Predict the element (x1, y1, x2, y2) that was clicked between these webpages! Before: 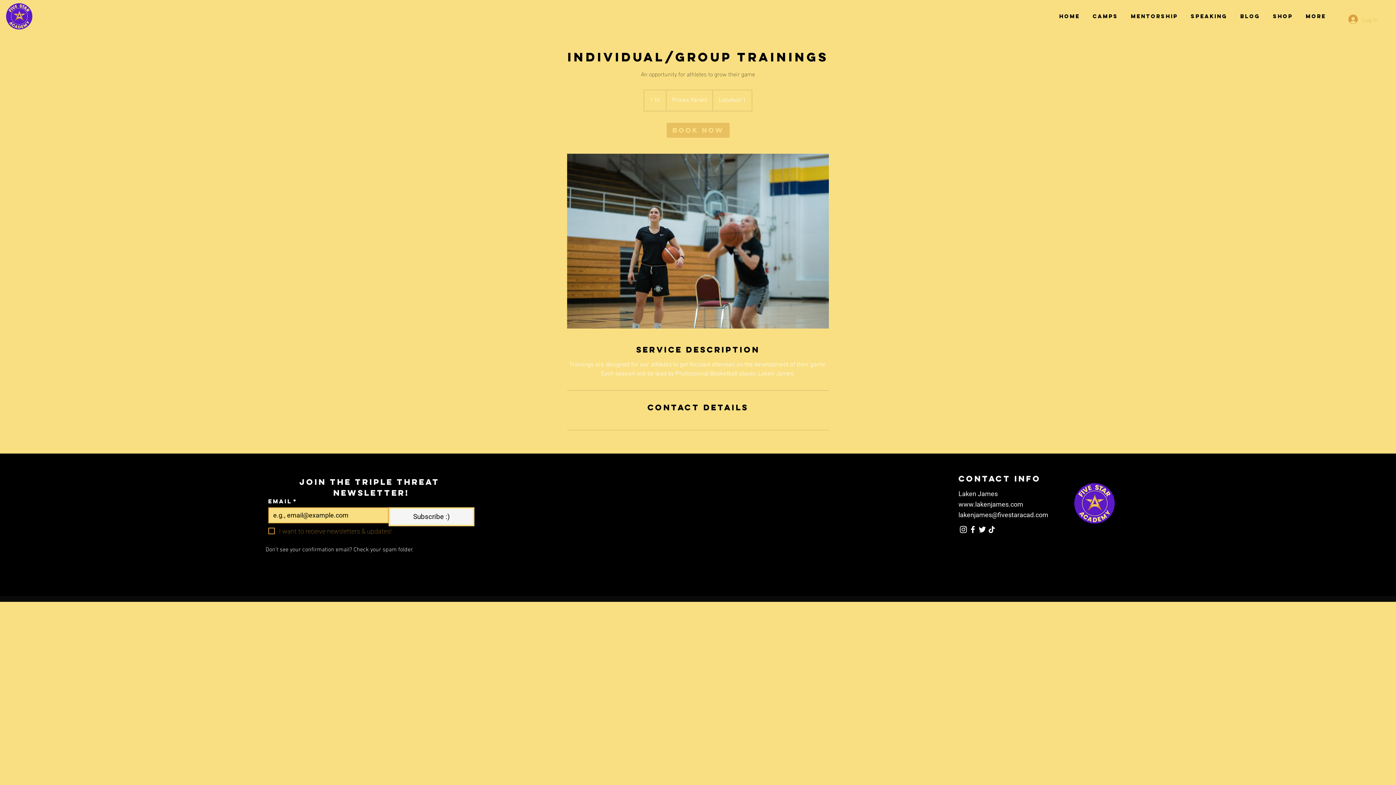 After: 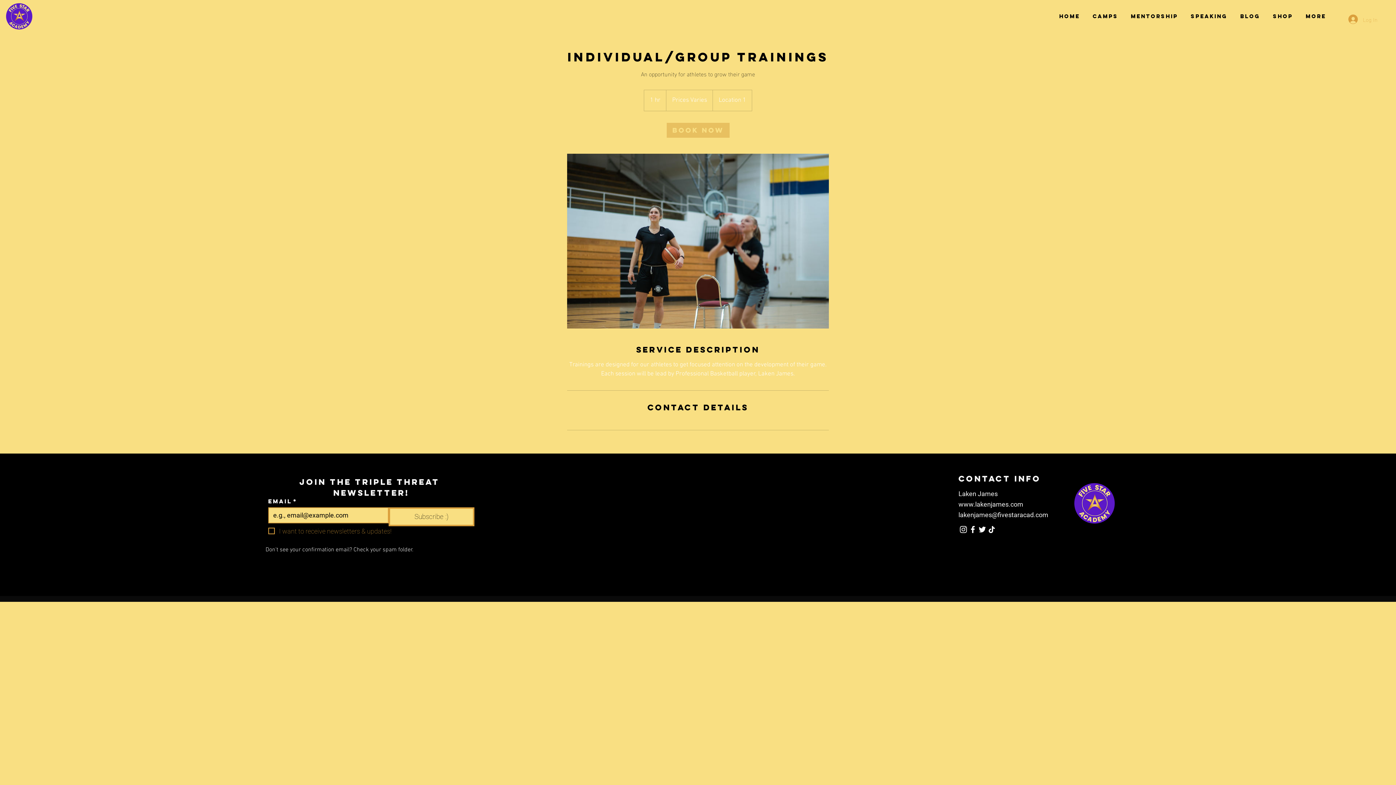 Action: bbox: (388, 507, 474, 526) label: Subscribe :)